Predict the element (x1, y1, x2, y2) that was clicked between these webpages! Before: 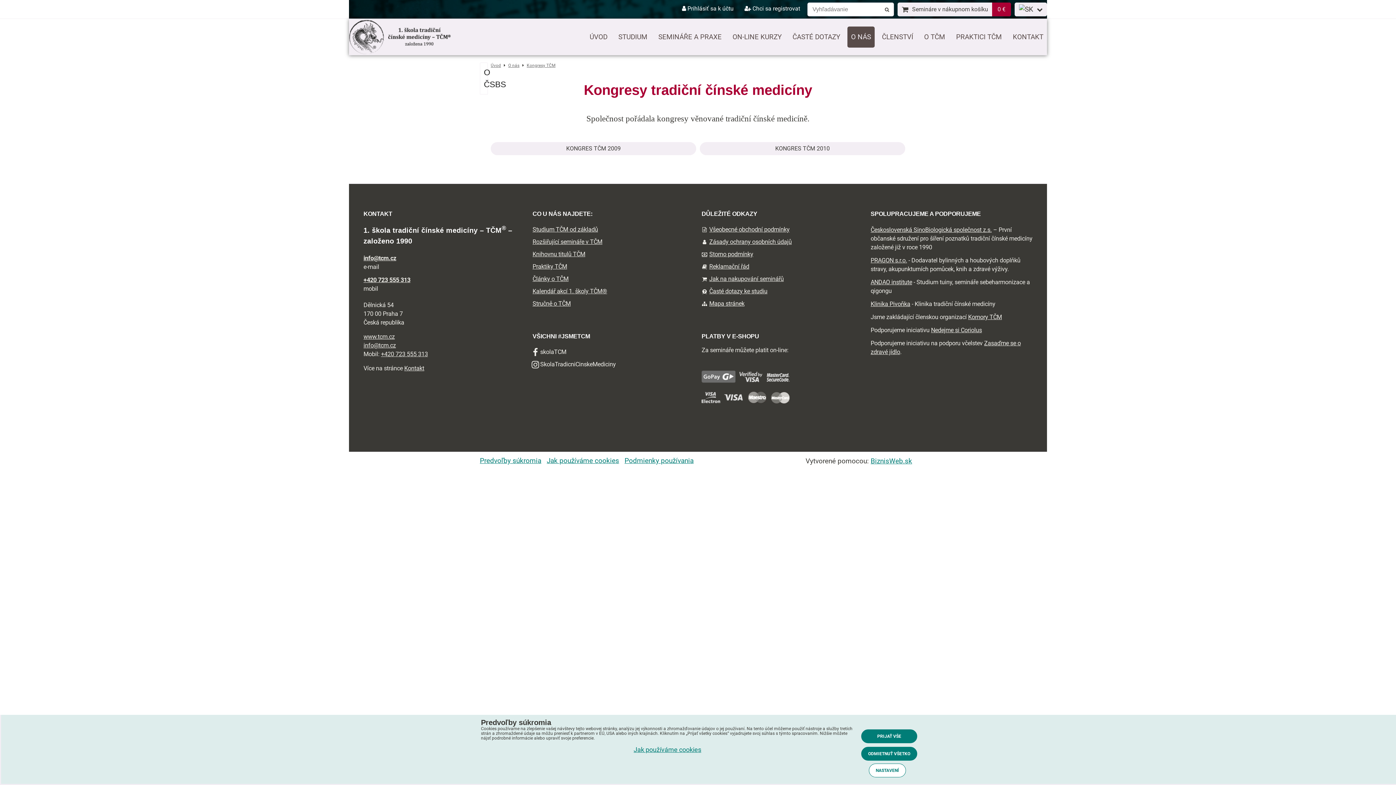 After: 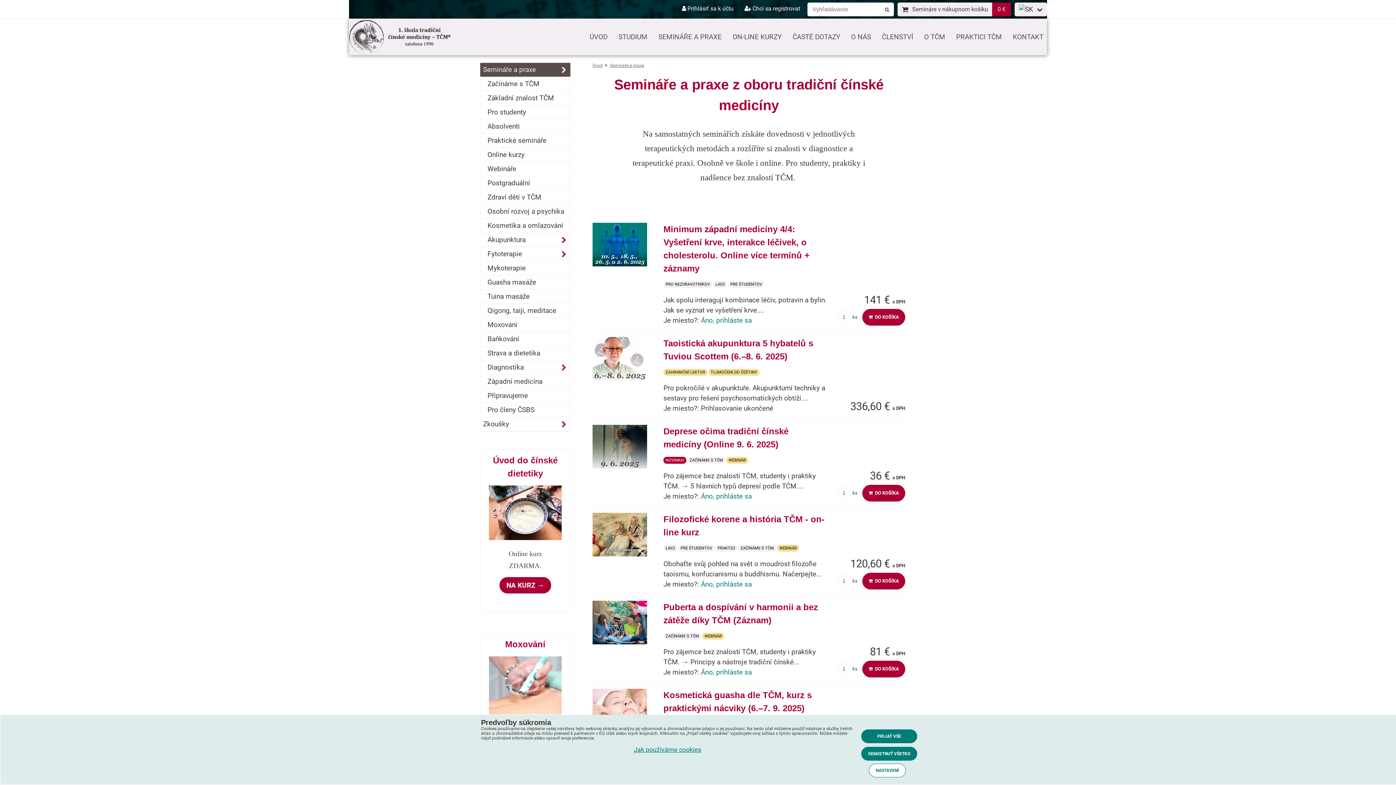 Action: bbox: (532, 237, 694, 246) label: Rozšiřující semináře v TČM